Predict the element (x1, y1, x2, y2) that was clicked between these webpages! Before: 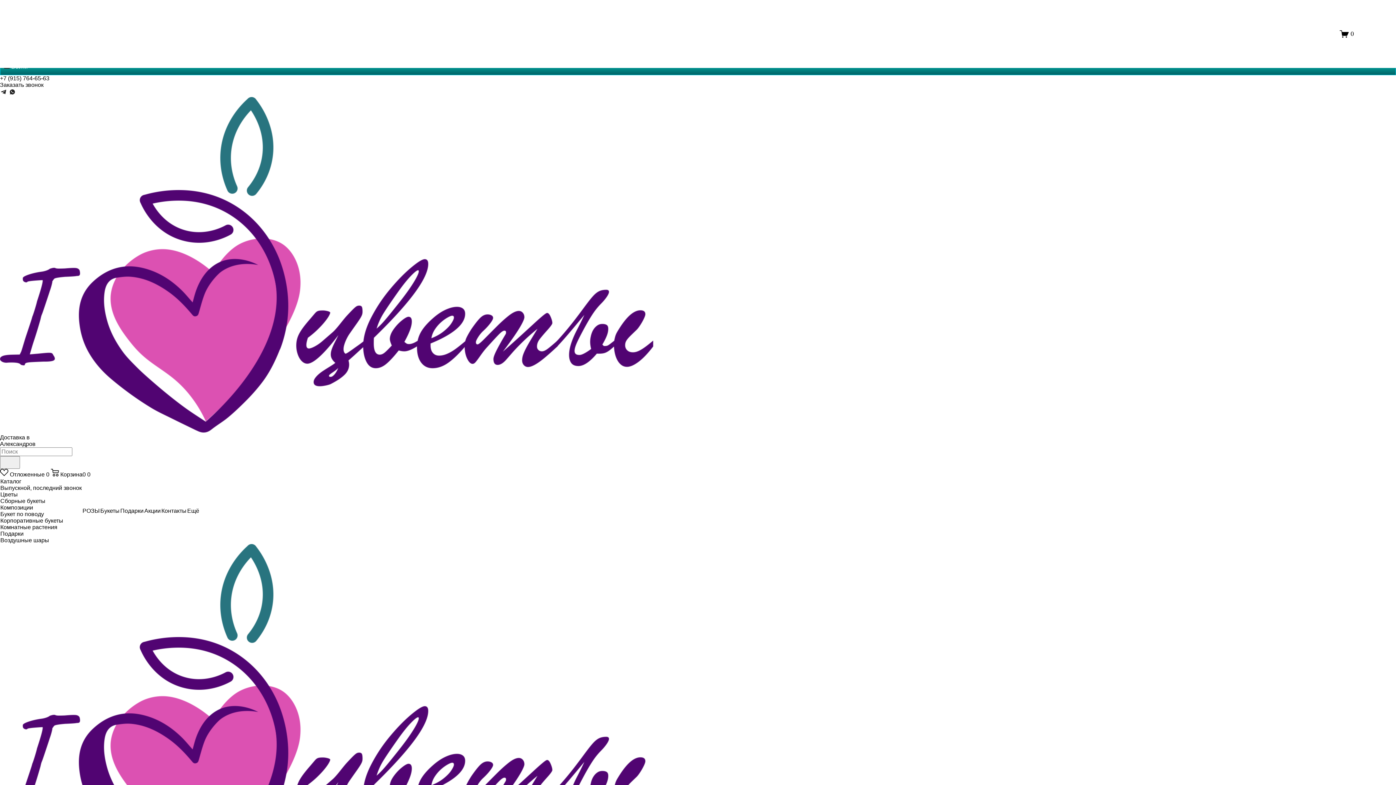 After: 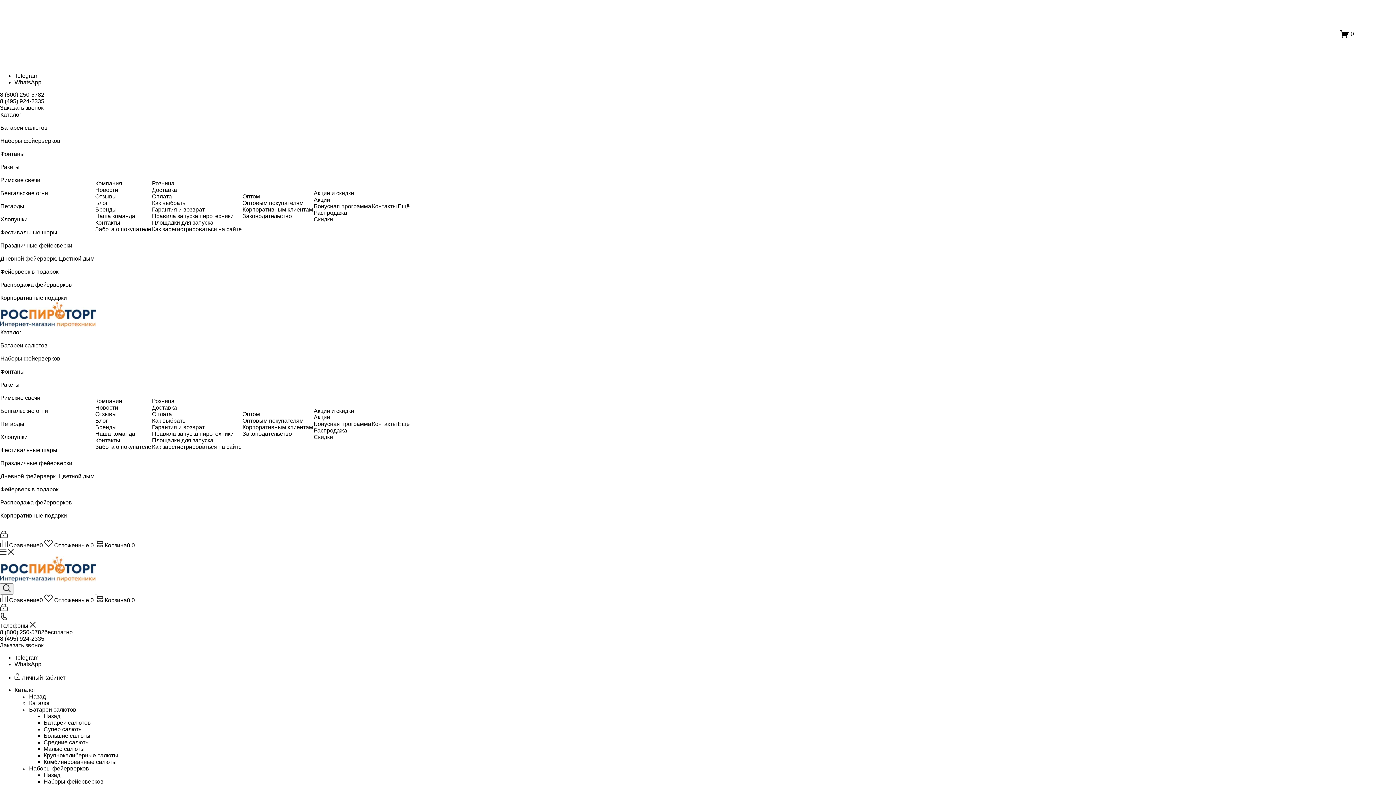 Action: label: Цветы bbox: (0, 491, 17, 497)